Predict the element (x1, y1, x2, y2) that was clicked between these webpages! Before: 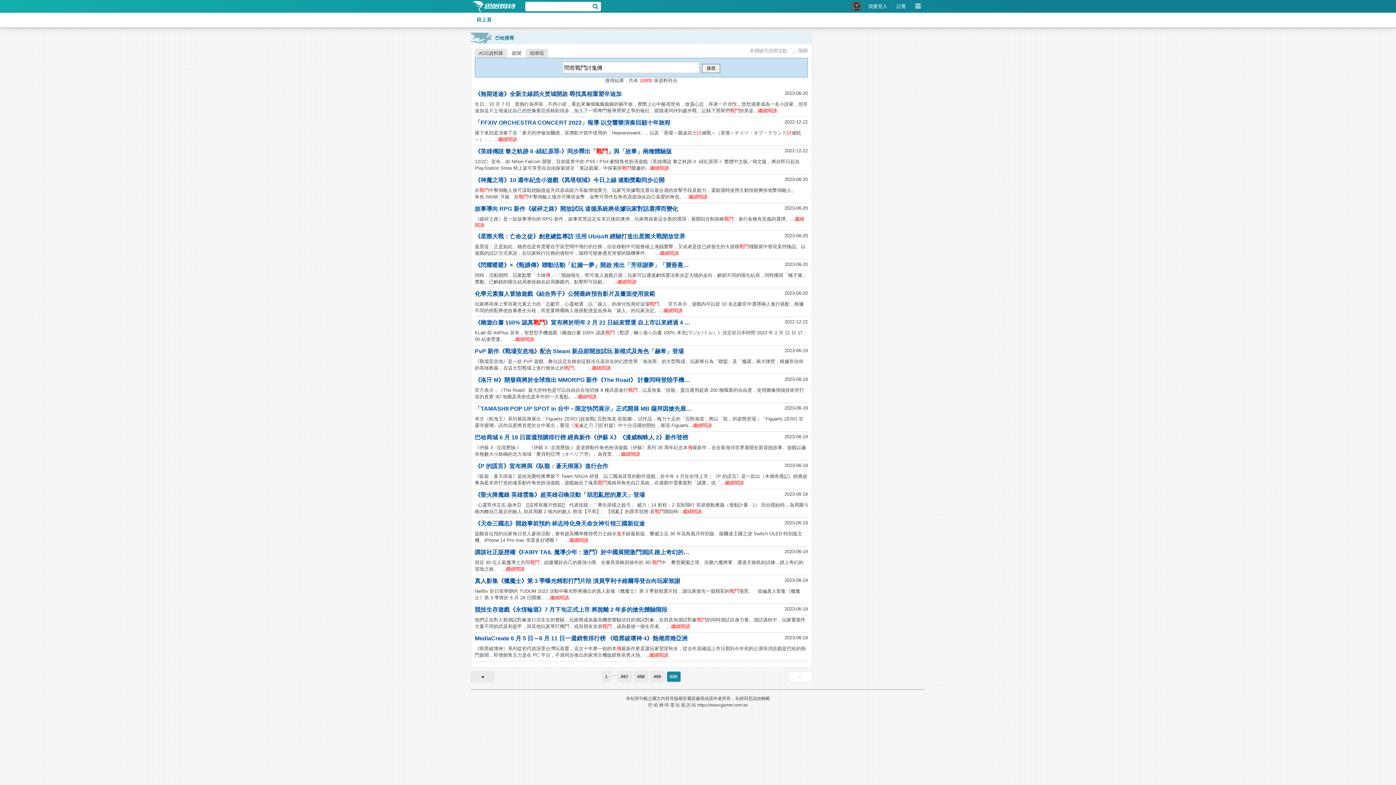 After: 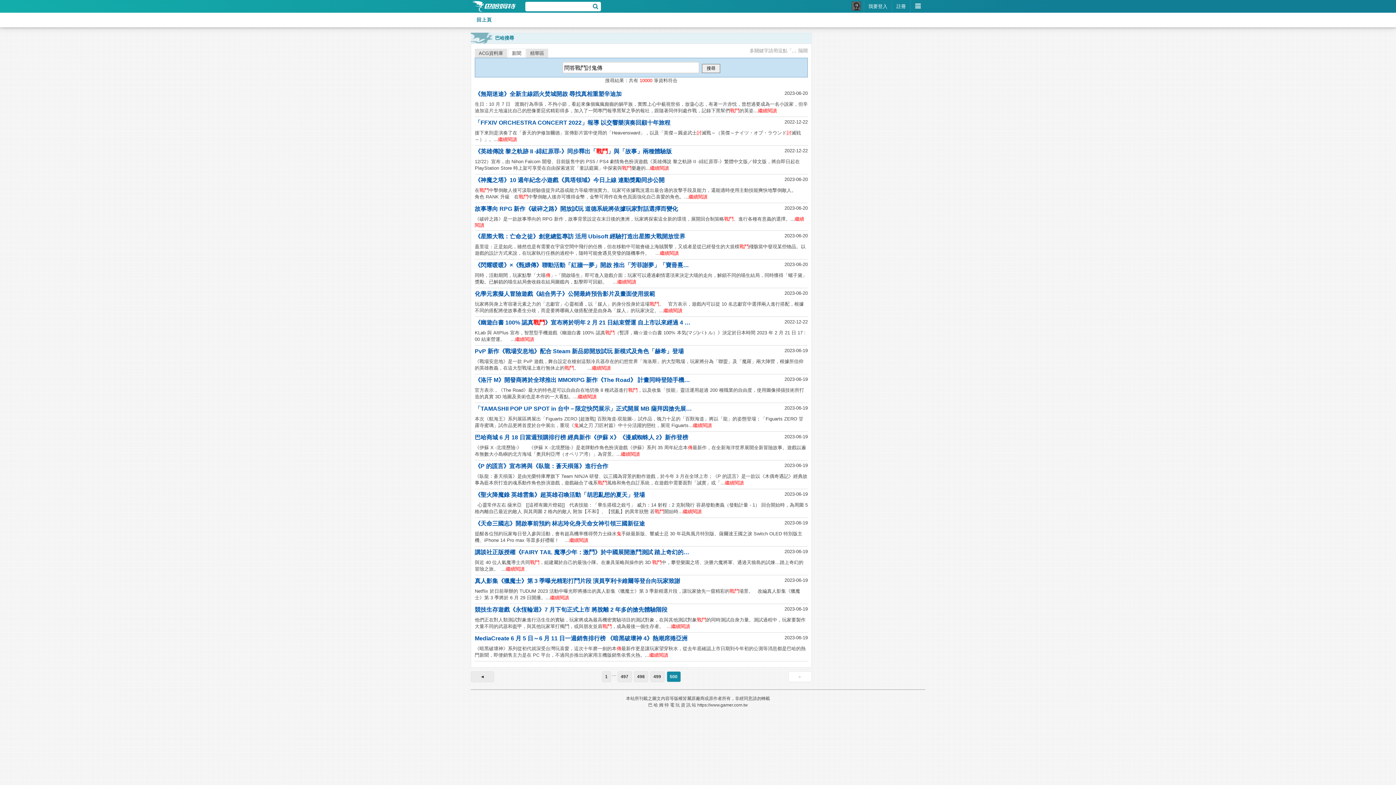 Action: bbox: (666, 671, 680, 682) label: 500